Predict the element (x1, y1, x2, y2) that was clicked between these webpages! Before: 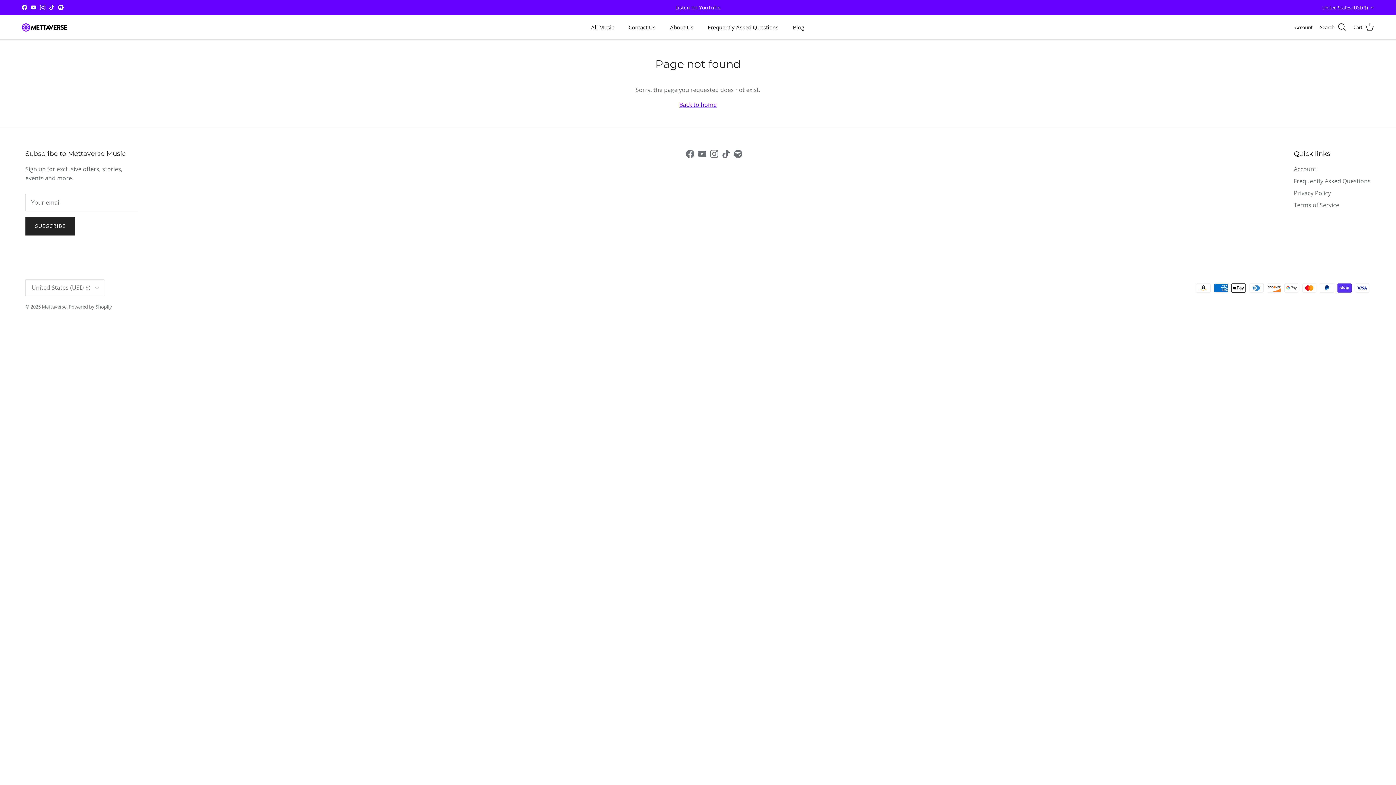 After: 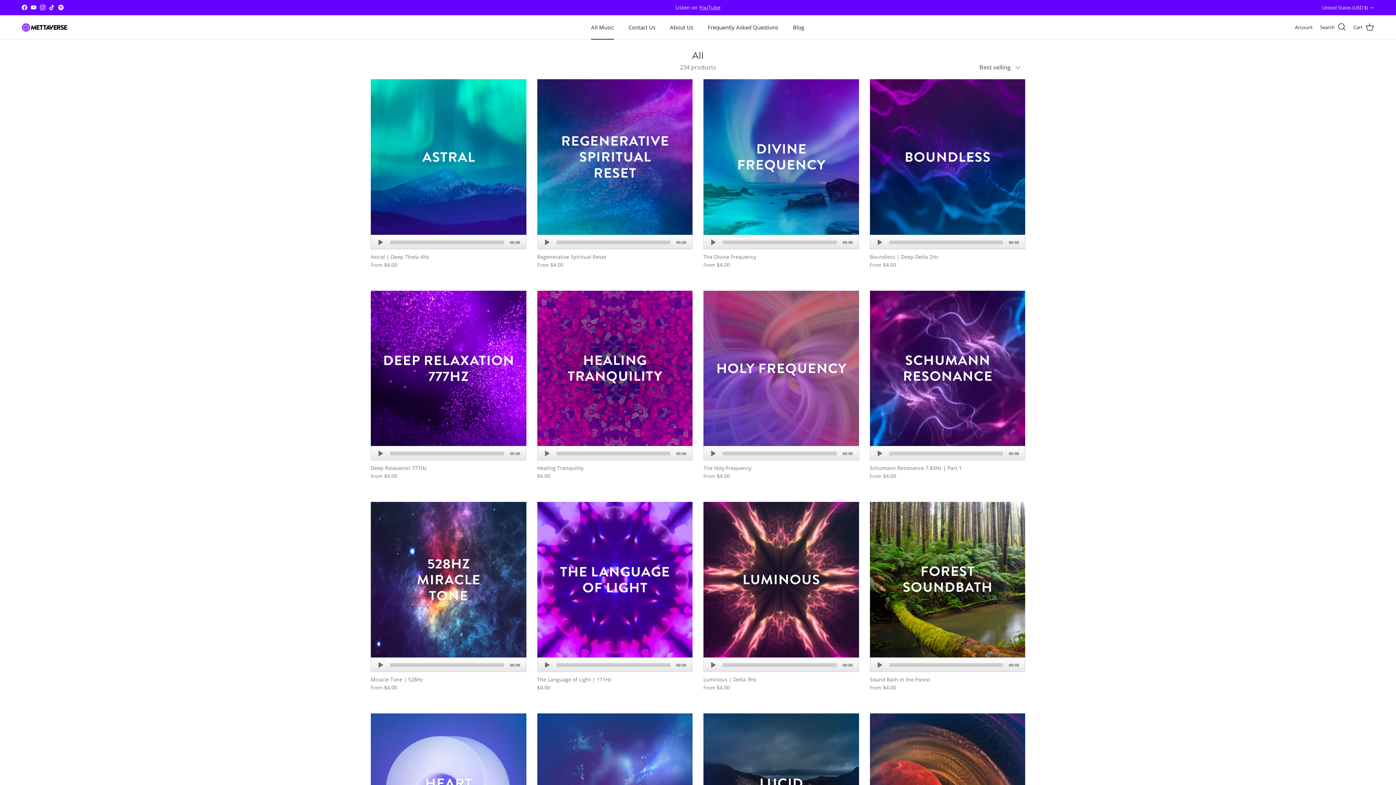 Action: label: All Music bbox: (584, 15, 620, 39)